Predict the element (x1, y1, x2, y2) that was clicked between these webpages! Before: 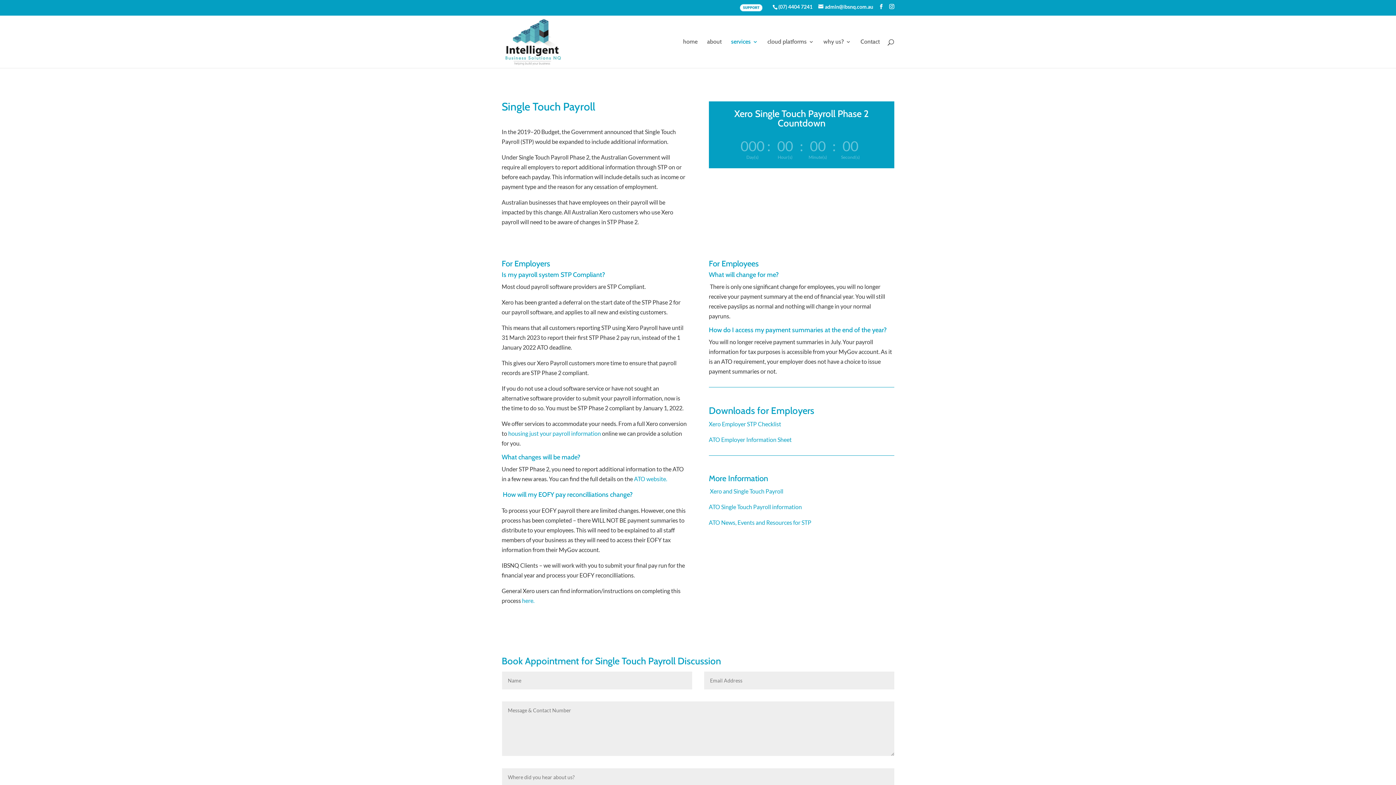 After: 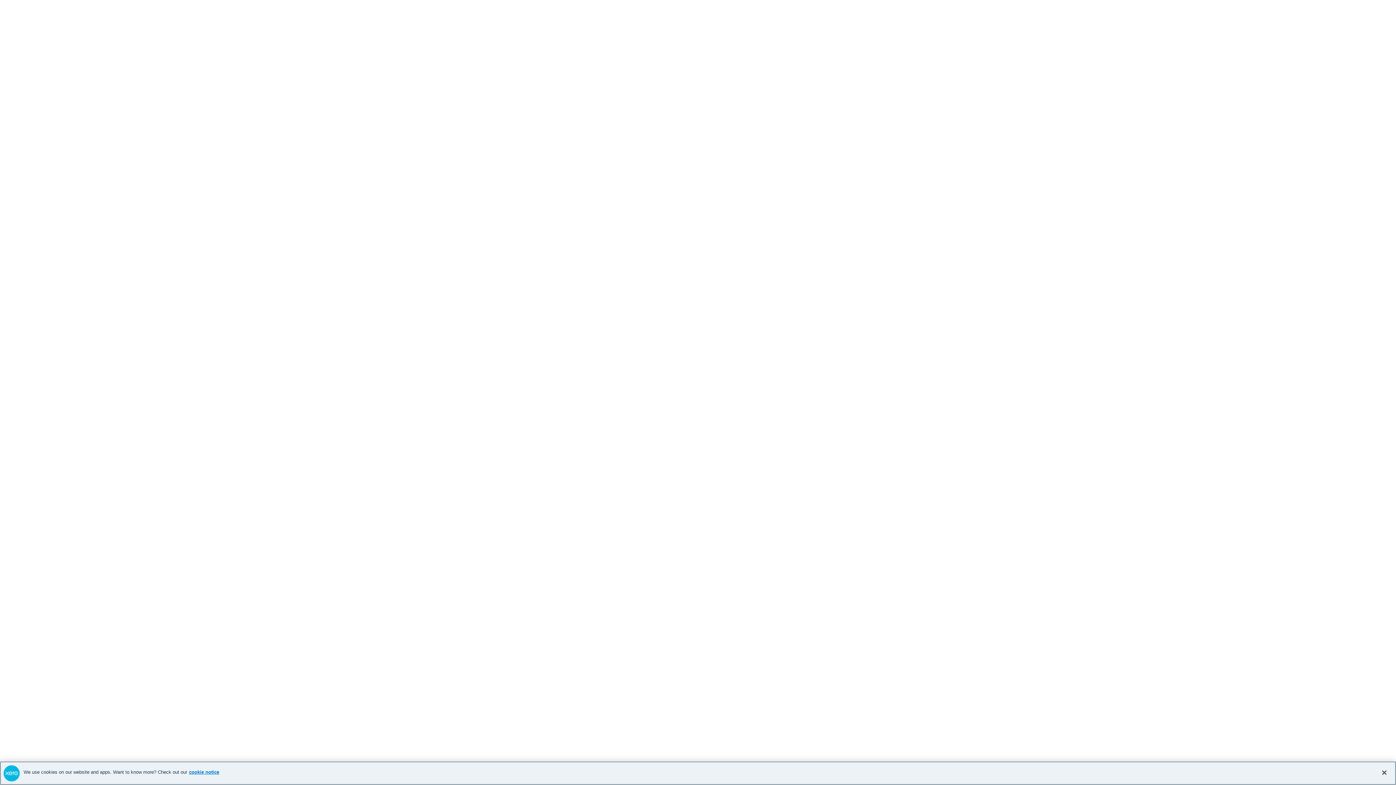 Action: bbox: (522, 597, 534, 604) label: here.